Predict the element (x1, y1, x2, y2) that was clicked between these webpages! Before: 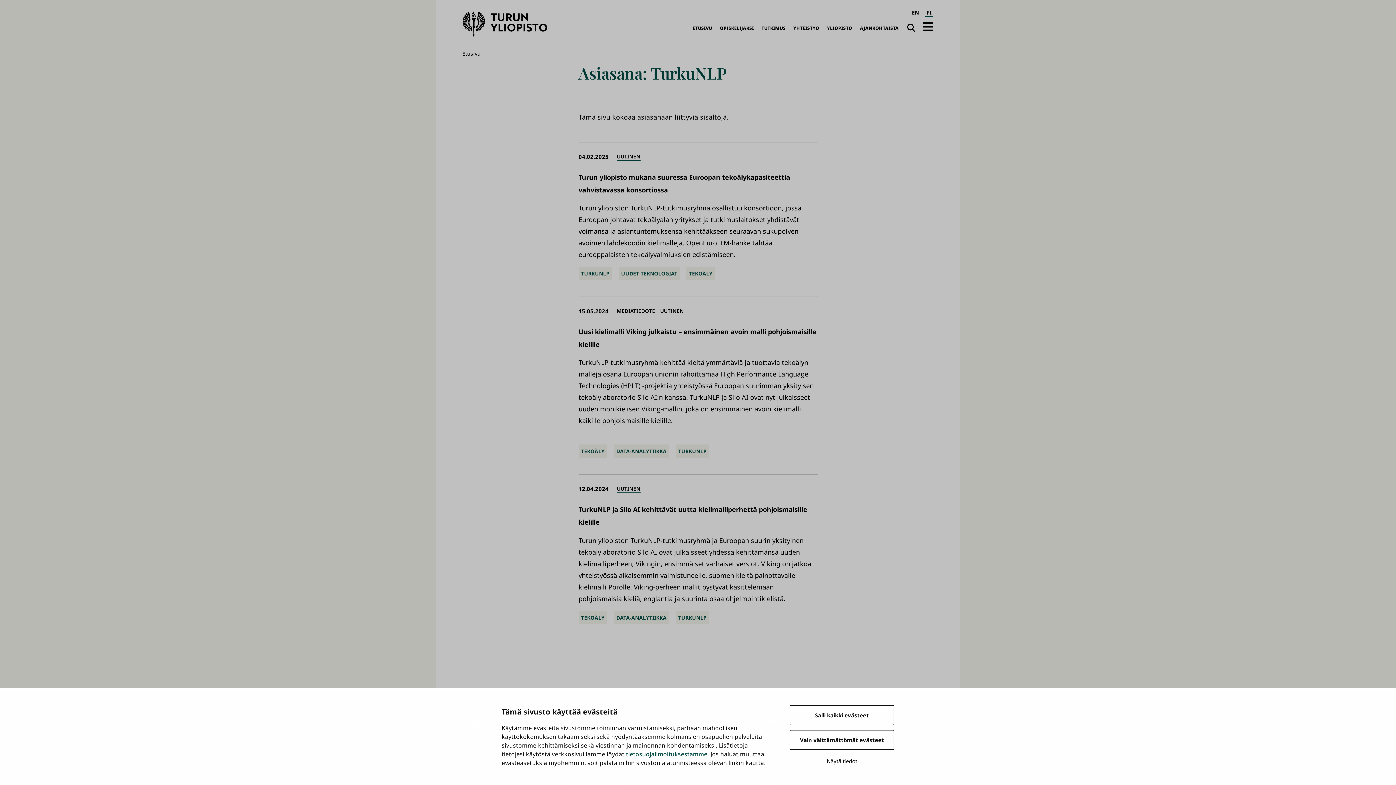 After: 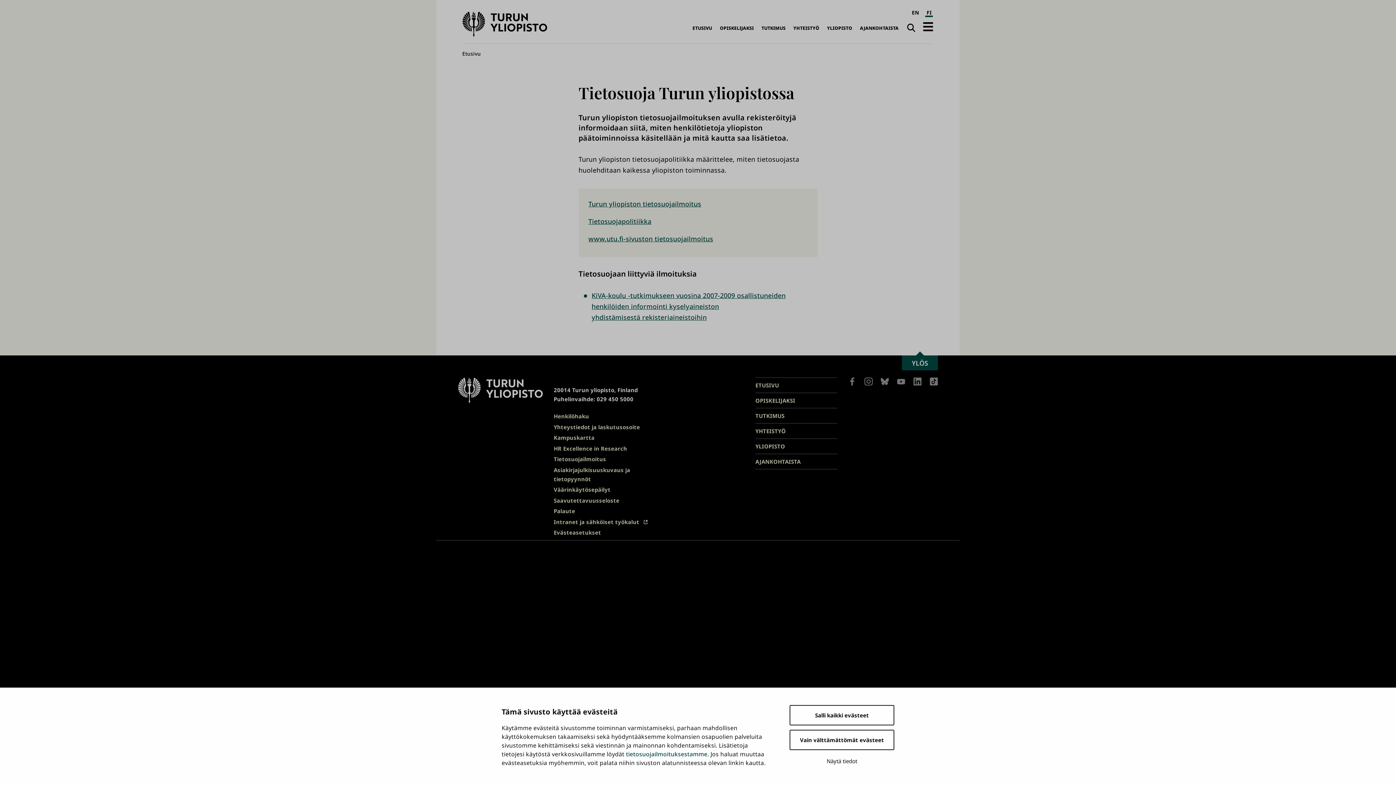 Action: label: tietosuojailmoituksestamme bbox: (626, 750, 707, 758)